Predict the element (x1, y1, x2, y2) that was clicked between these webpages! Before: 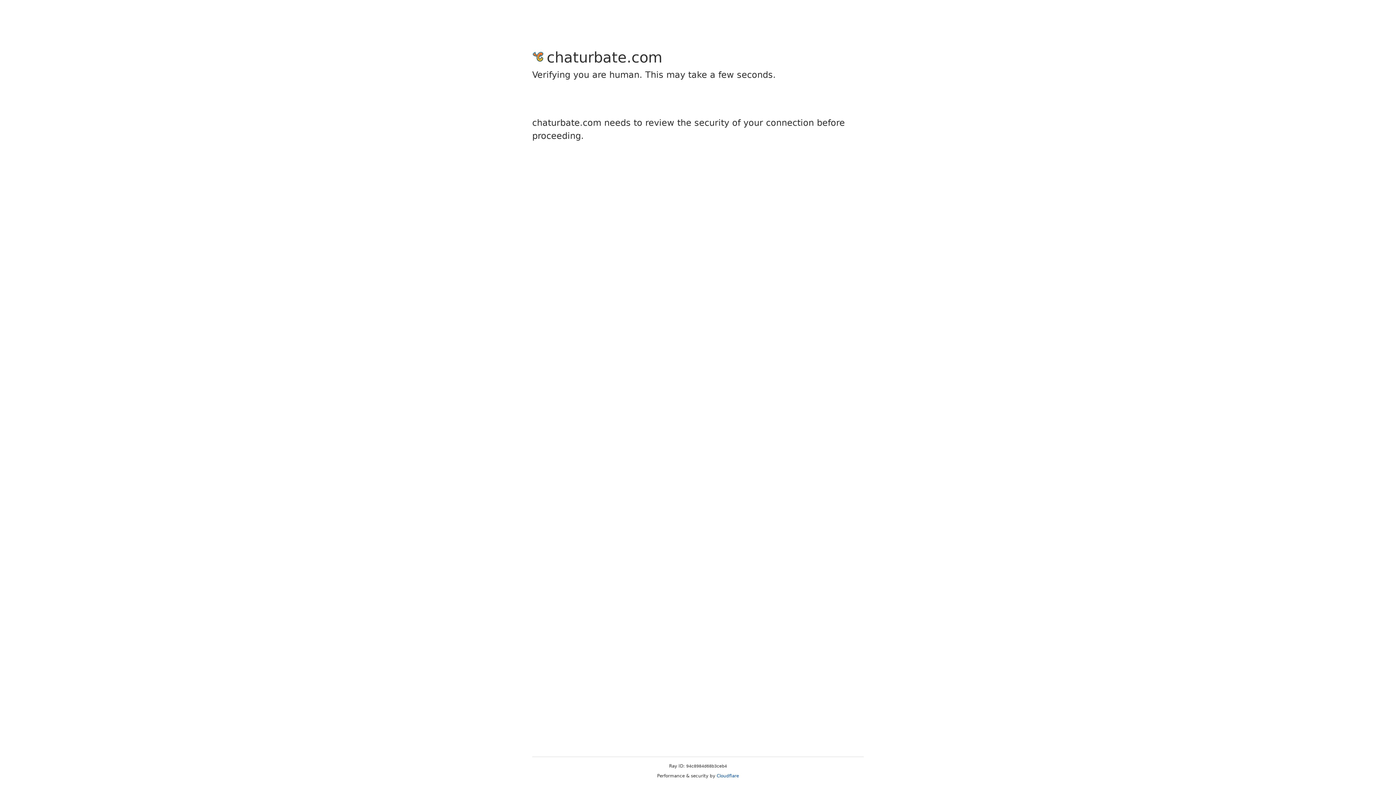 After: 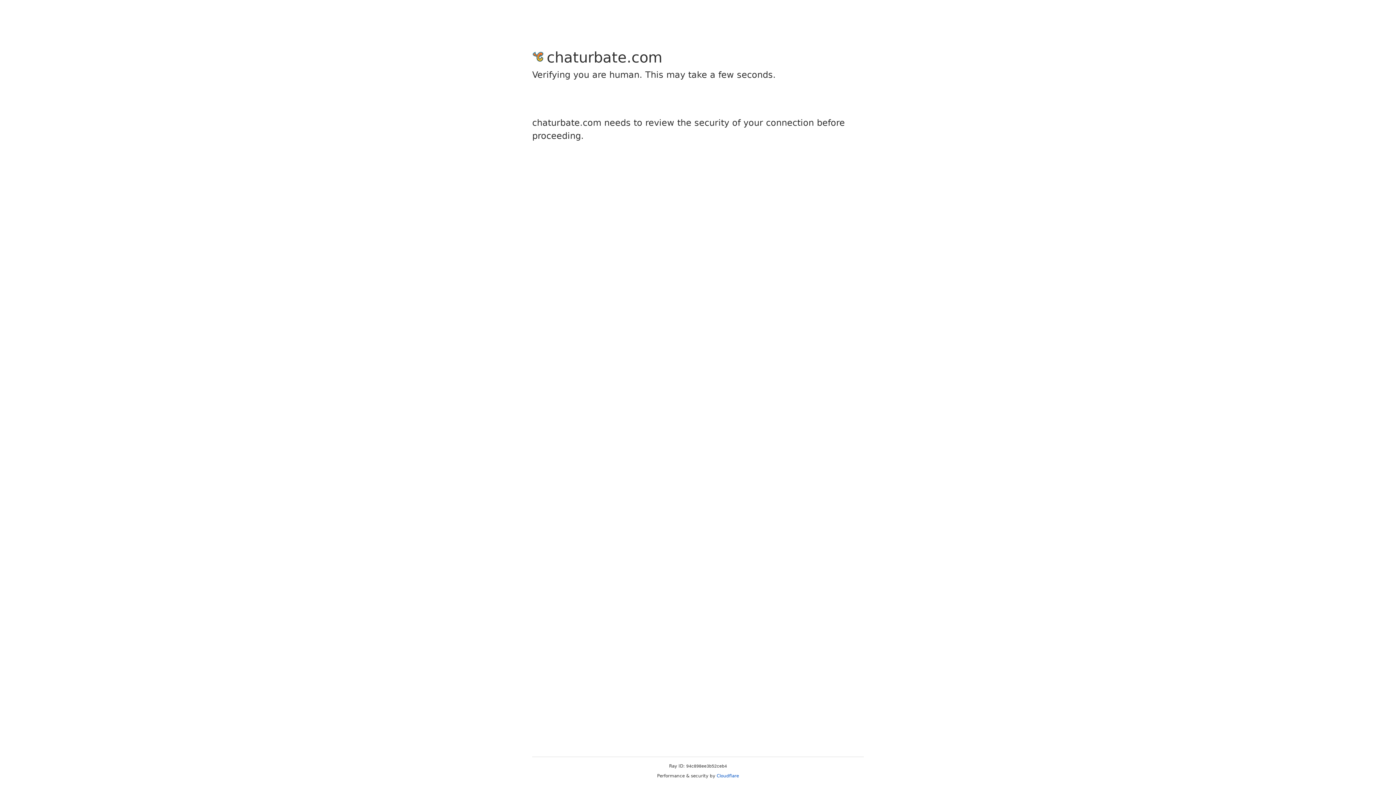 Action: label: Cloudflare bbox: (716, 773, 739, 778)